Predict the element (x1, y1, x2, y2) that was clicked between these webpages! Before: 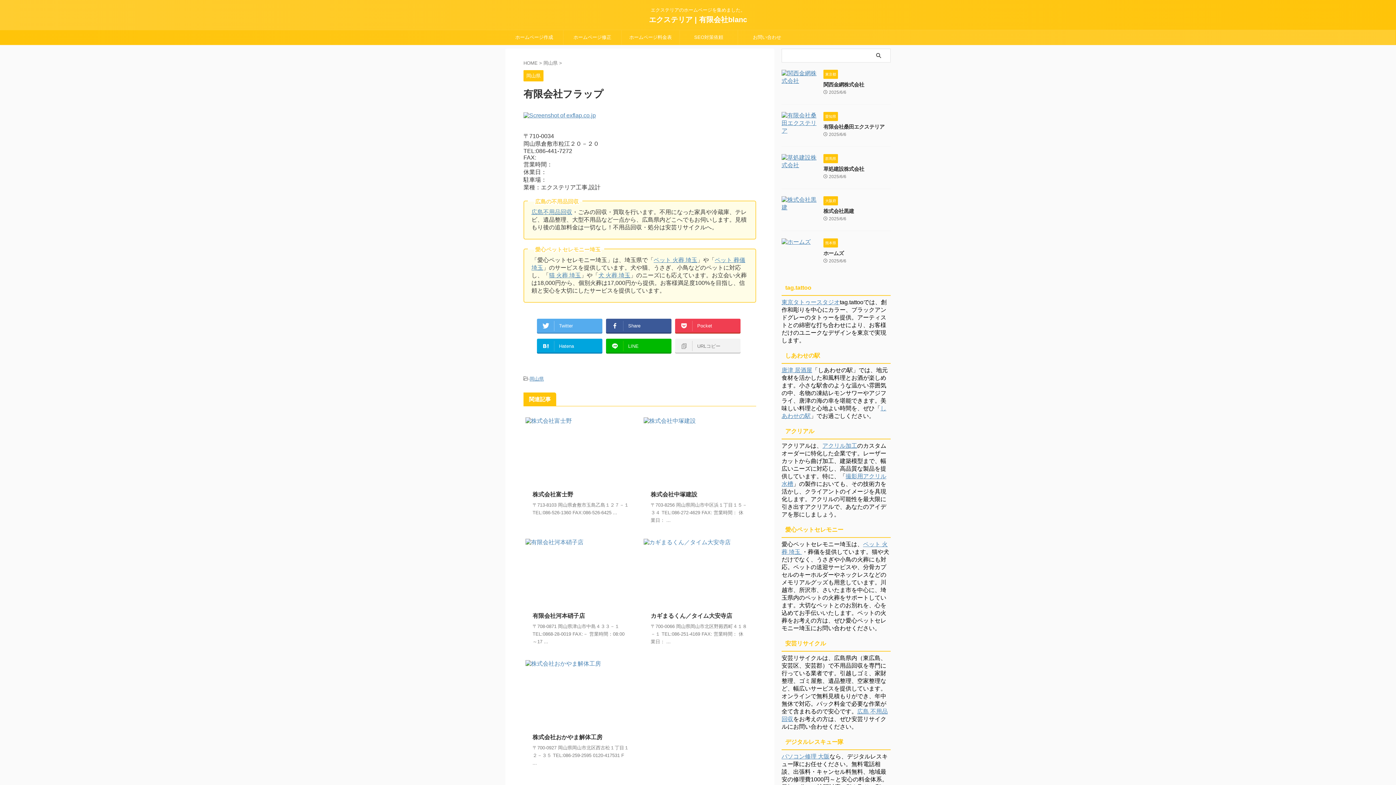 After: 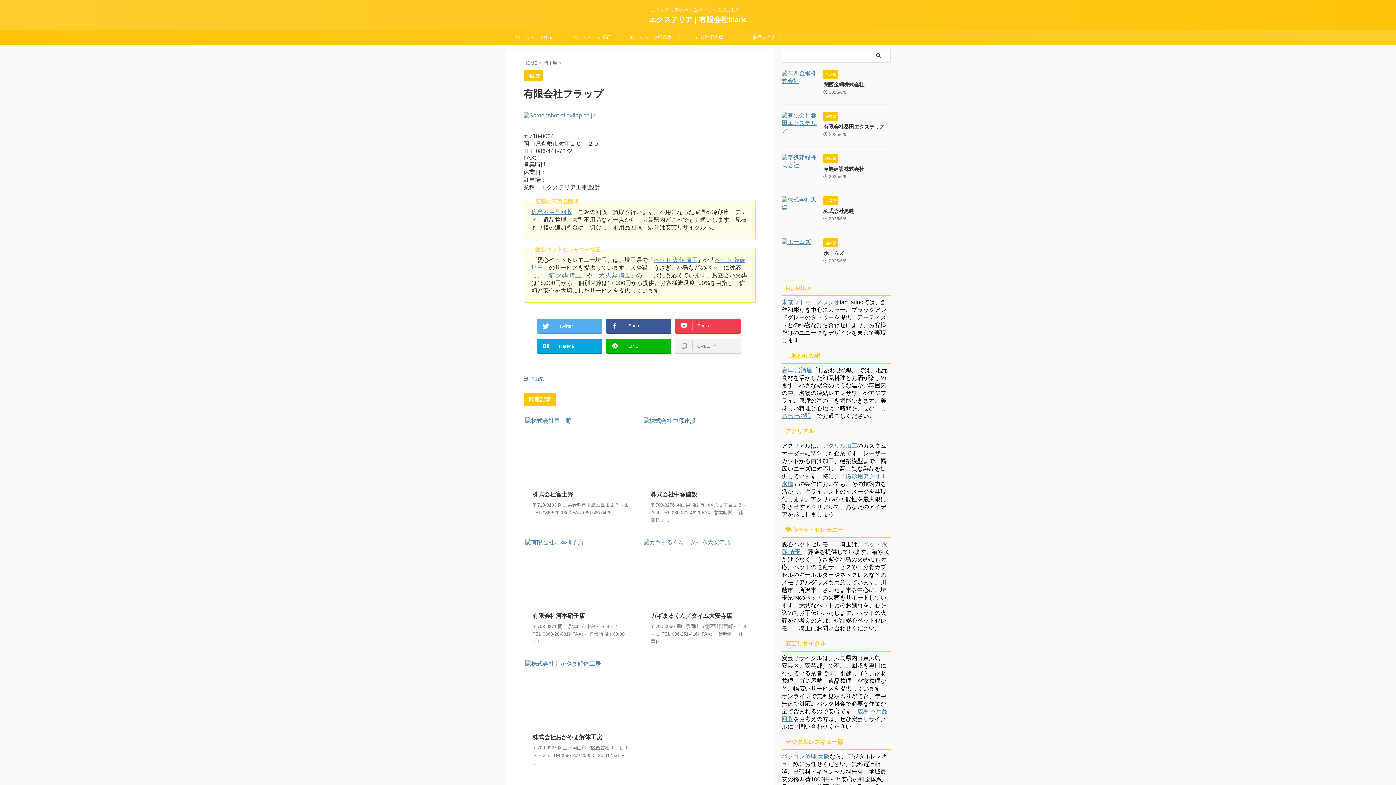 Action: label: Twitter bbox: (537, 318, 602, 332)